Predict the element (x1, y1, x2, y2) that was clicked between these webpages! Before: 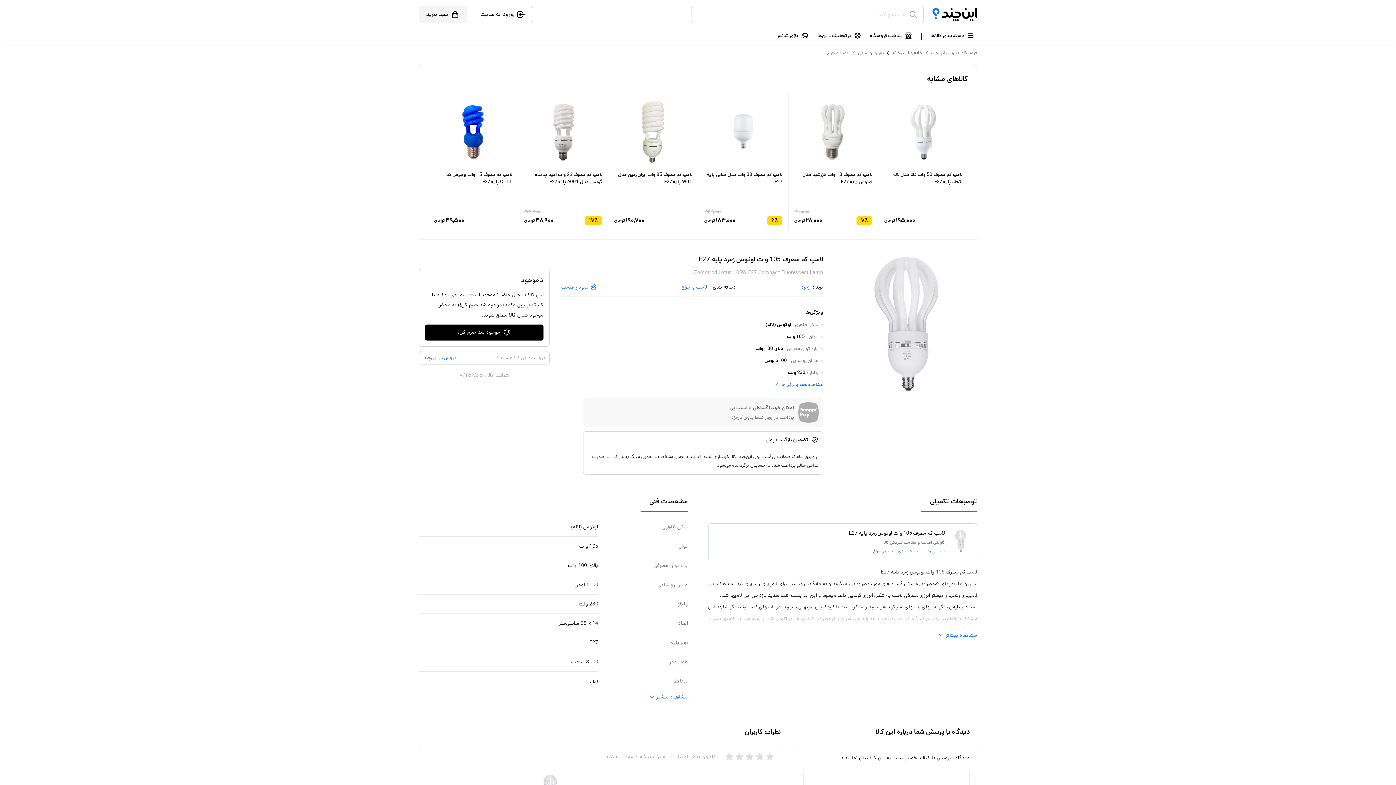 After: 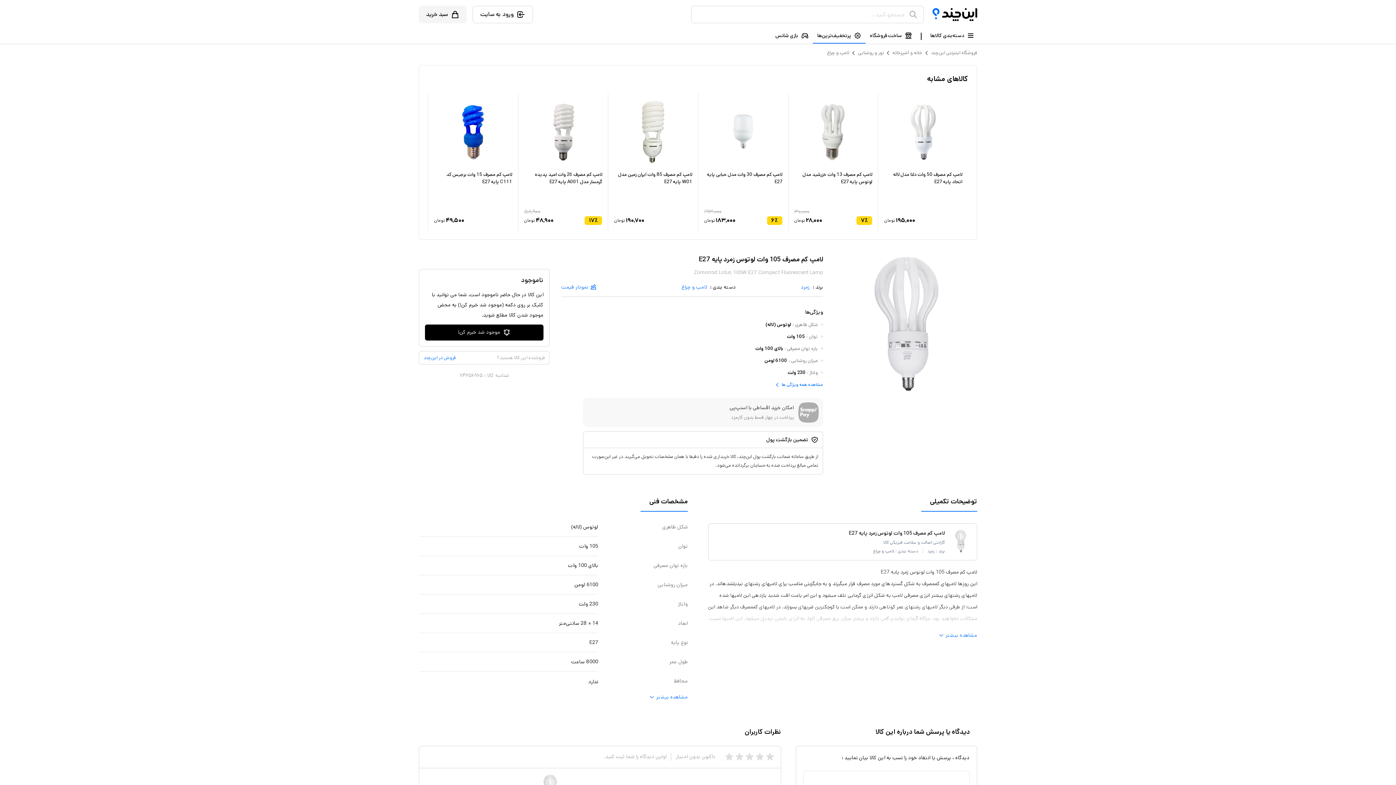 Action: label: پرتخفیف‌ترین‌ها bbox: (813, 29, 865, 43)